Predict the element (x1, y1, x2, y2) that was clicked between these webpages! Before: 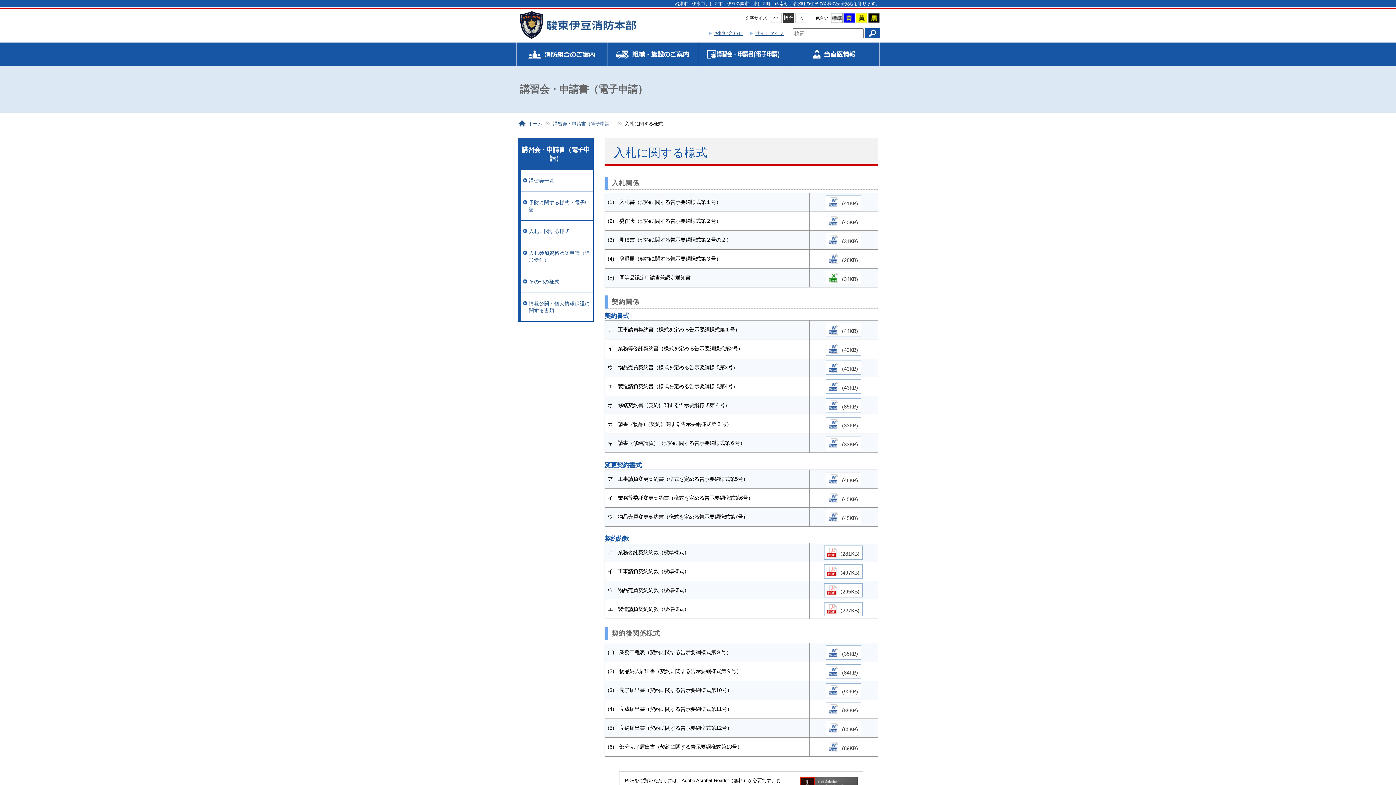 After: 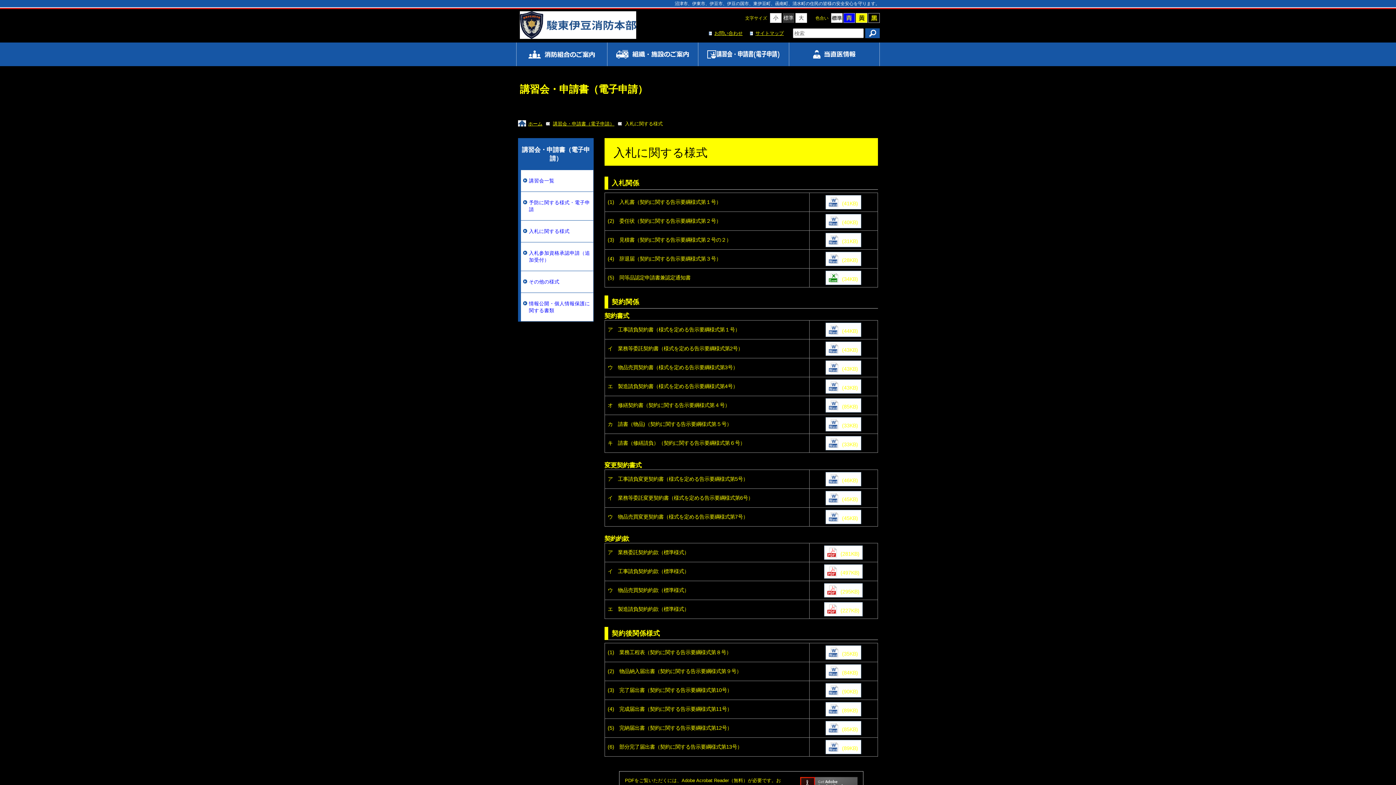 Action: bbox: (868, 18, 880, 24)